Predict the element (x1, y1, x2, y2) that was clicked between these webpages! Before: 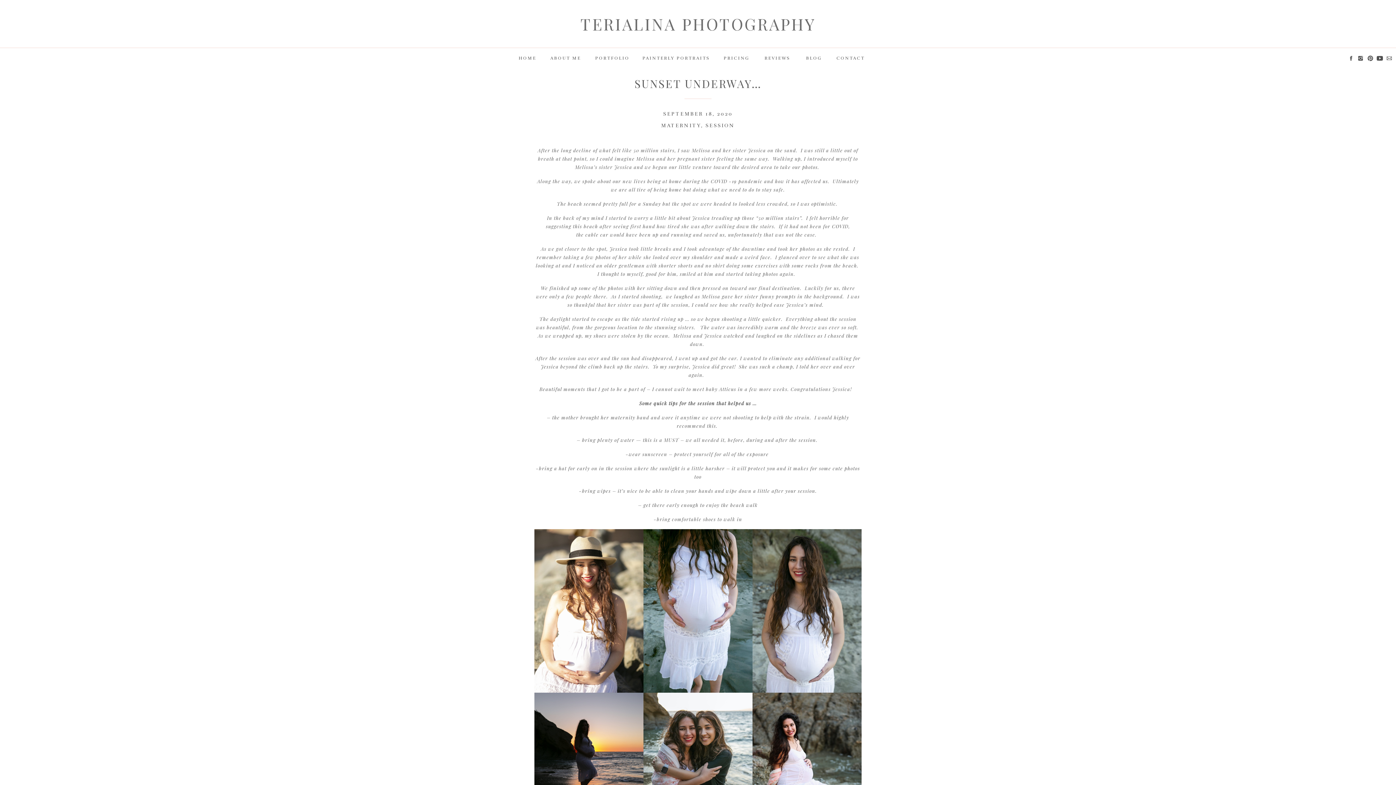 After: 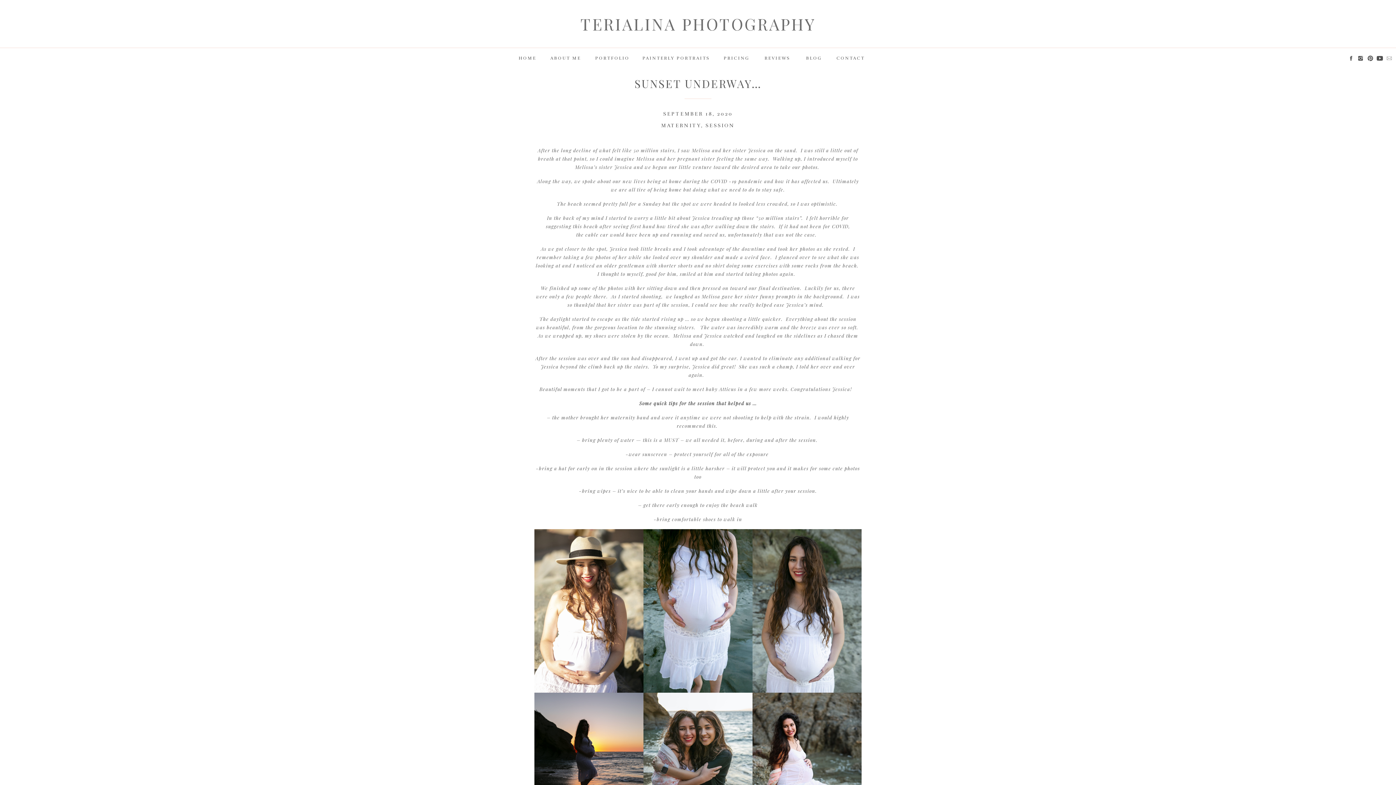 Action: bbox: (1386, 55, 1392, 61)